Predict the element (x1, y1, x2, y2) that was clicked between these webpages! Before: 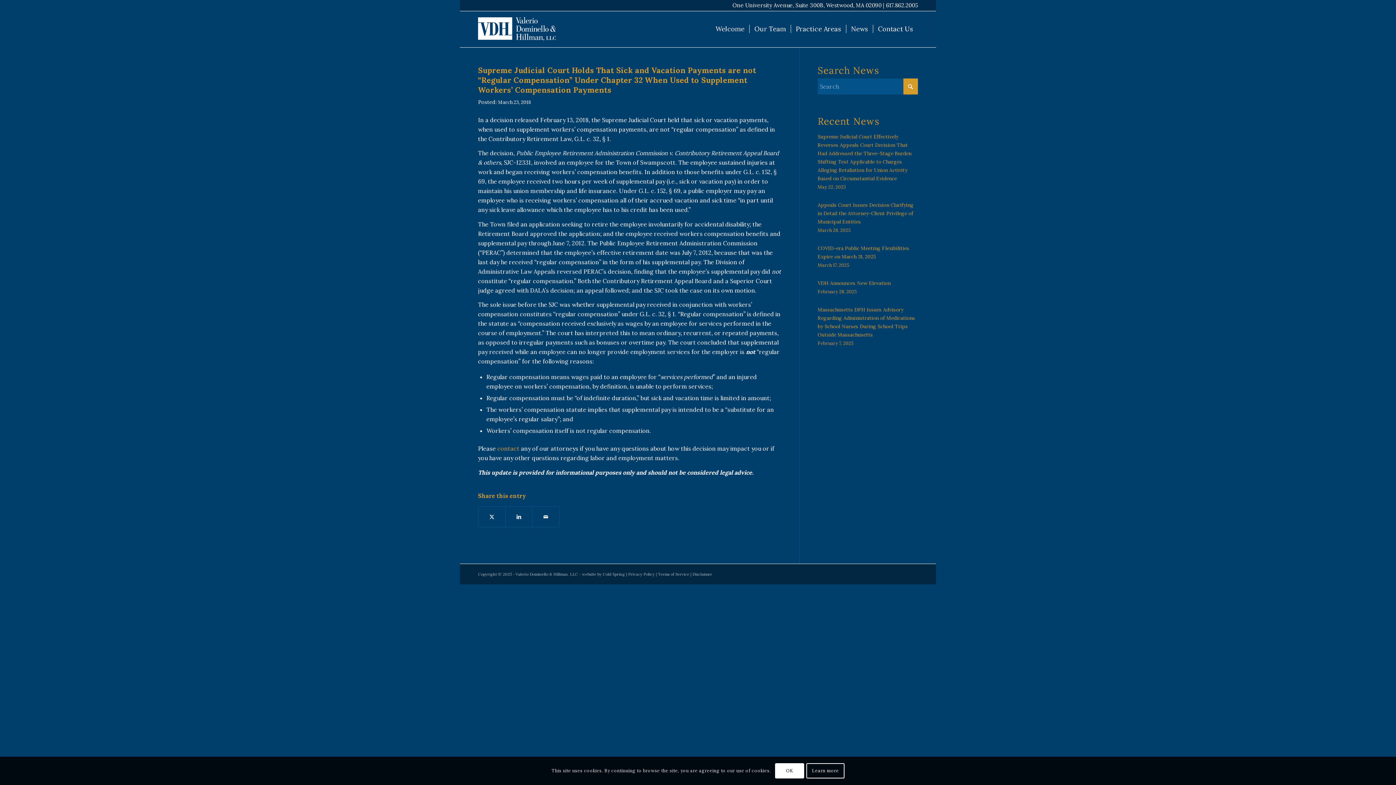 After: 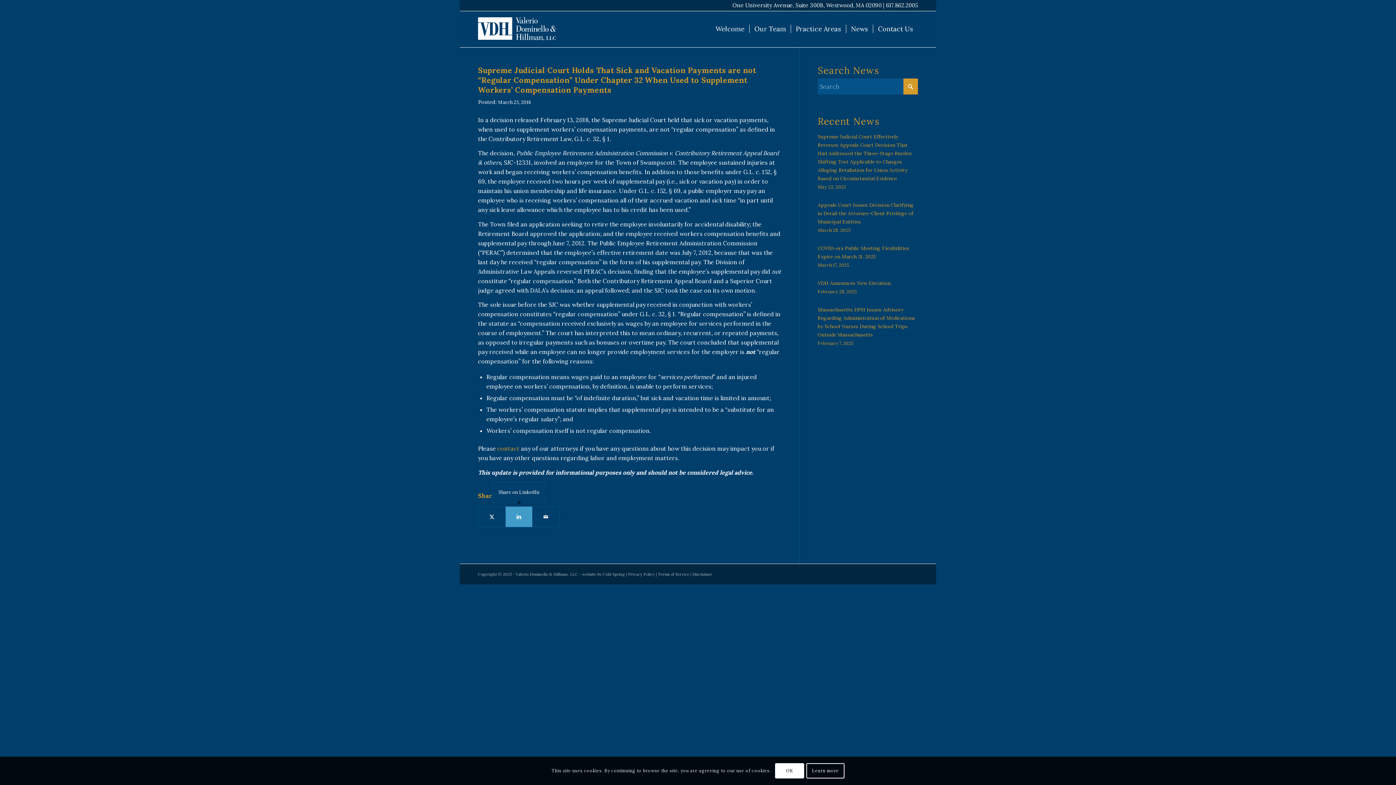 Action: bbox: (505, 506, 532, 527) label: Share on LinkedIn